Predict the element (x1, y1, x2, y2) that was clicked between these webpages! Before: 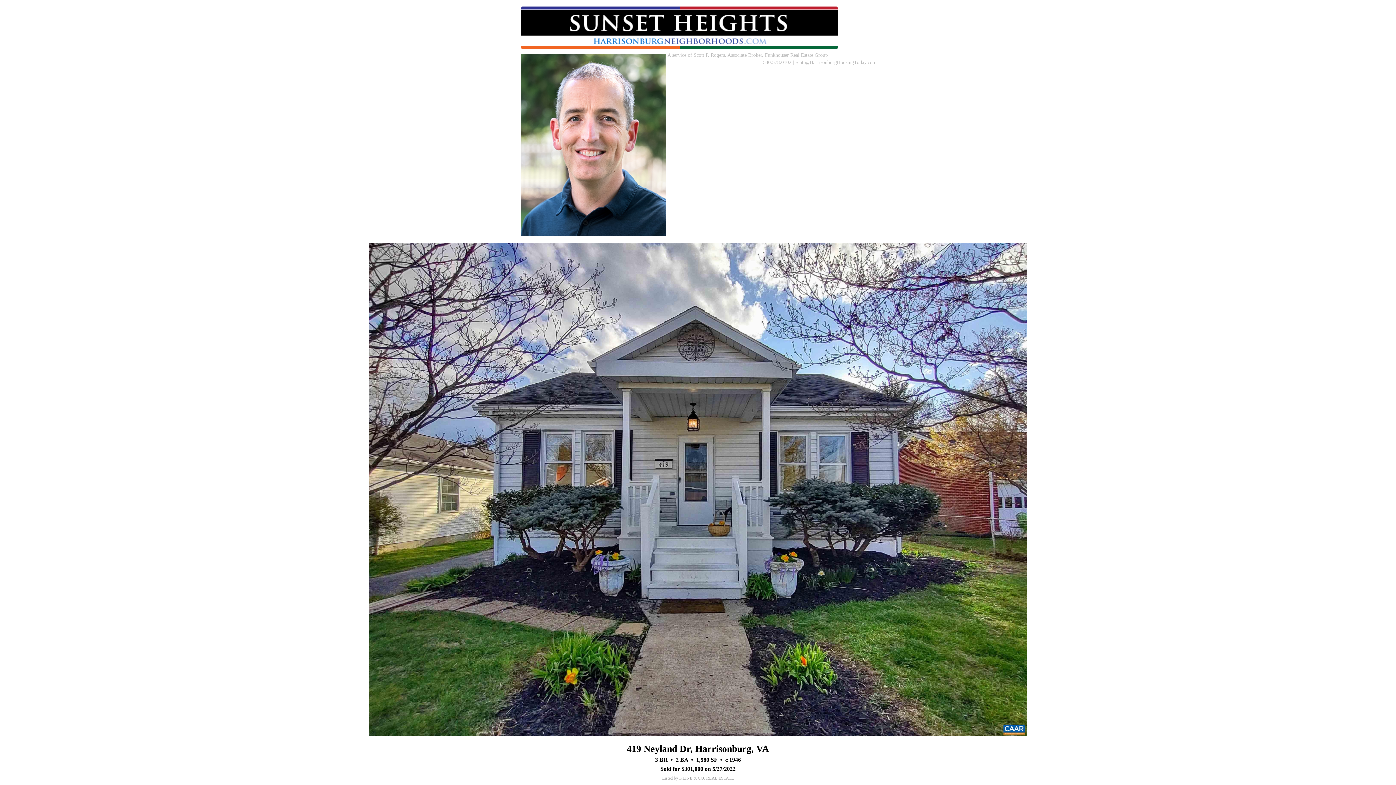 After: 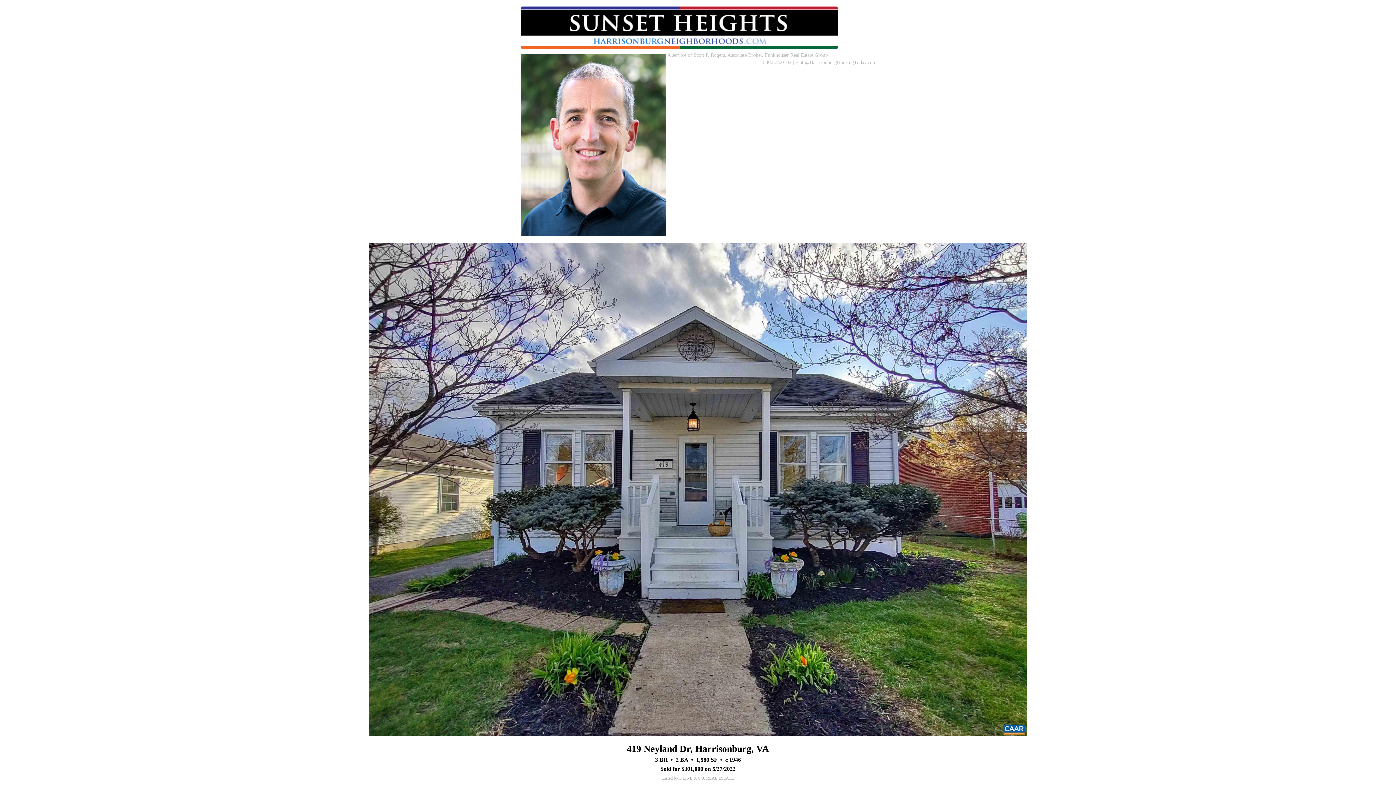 Action: label: Scott P. Rogers, Associate Broker, Funkhouser Real Estate Group bbox: (693, 52, 828, 57)